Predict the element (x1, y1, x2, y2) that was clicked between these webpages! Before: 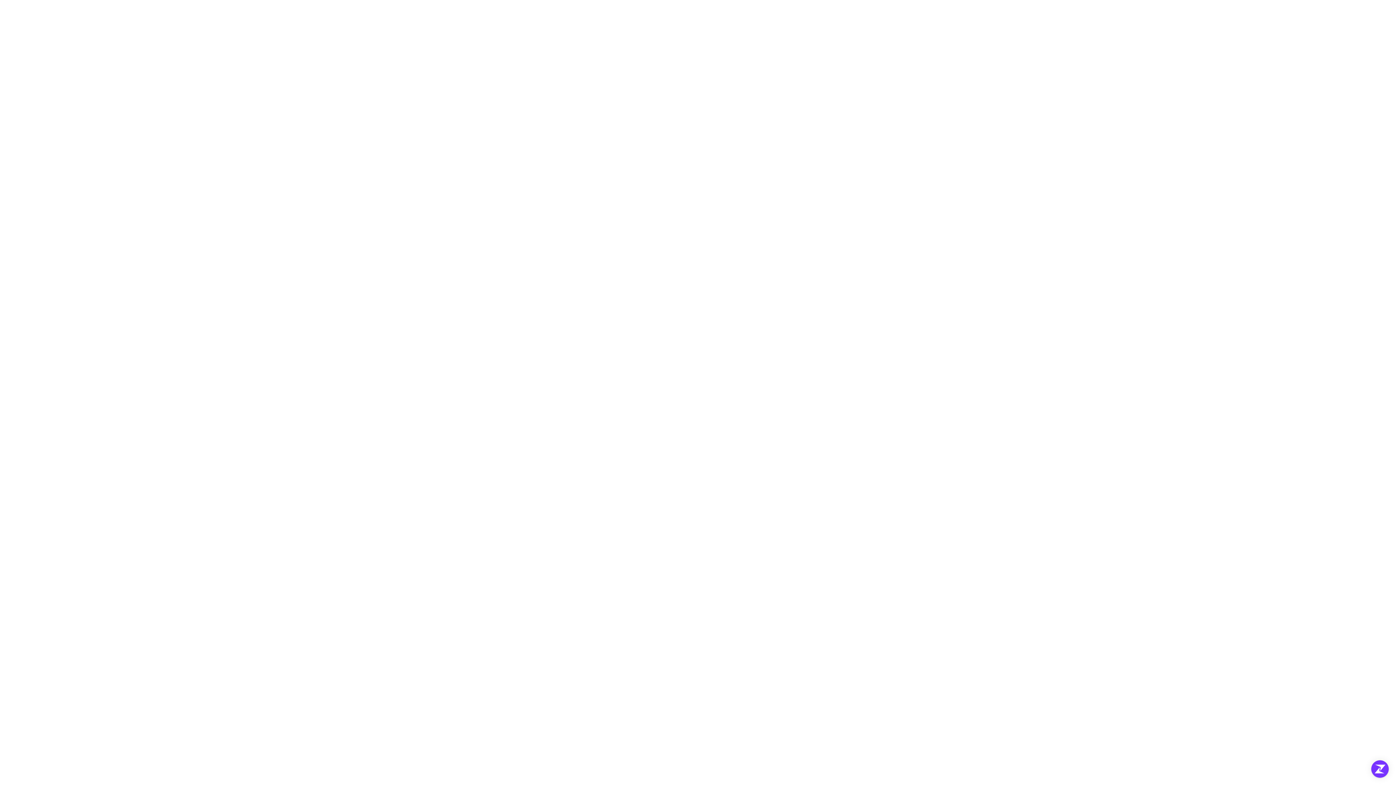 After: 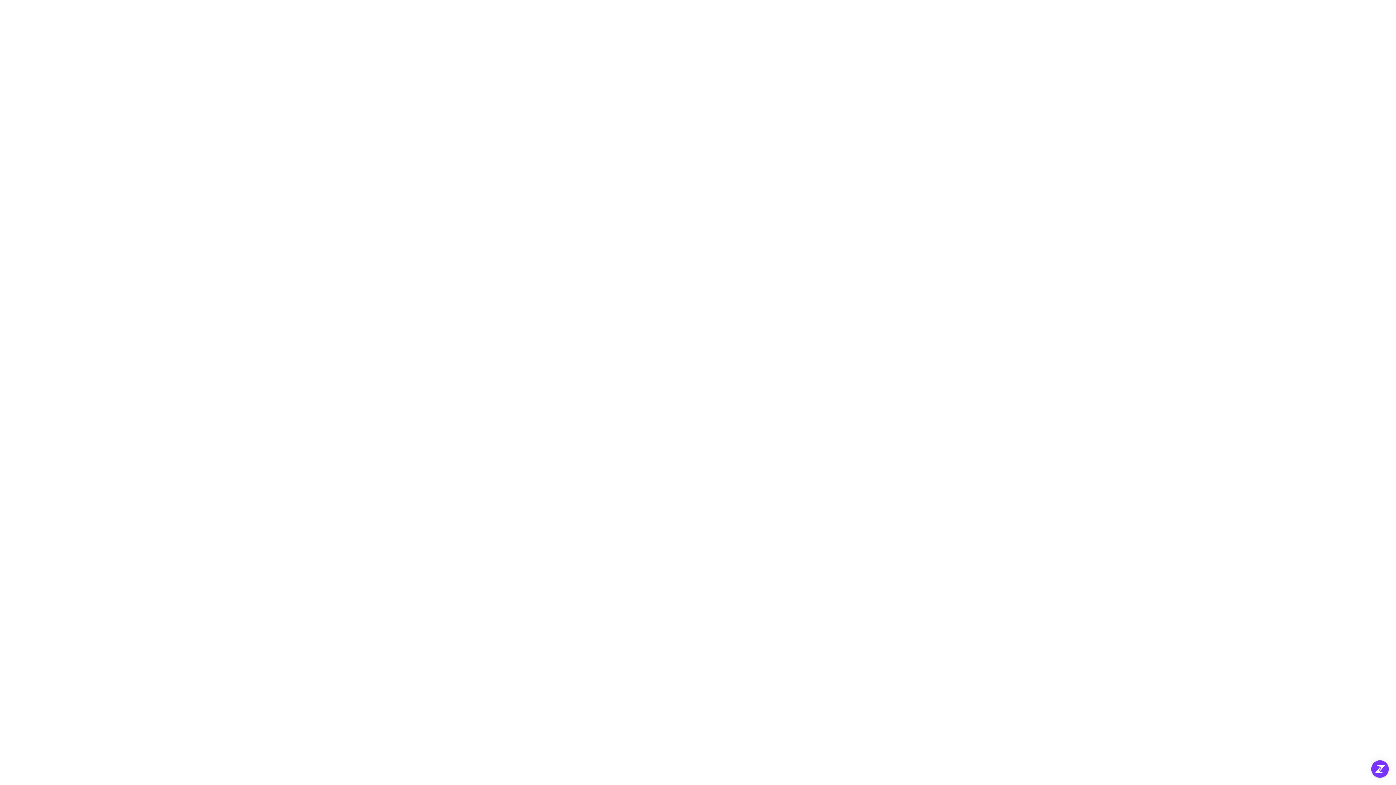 Action: label: concrete sales enablement framework bbox: (591, 553, 710, 560)